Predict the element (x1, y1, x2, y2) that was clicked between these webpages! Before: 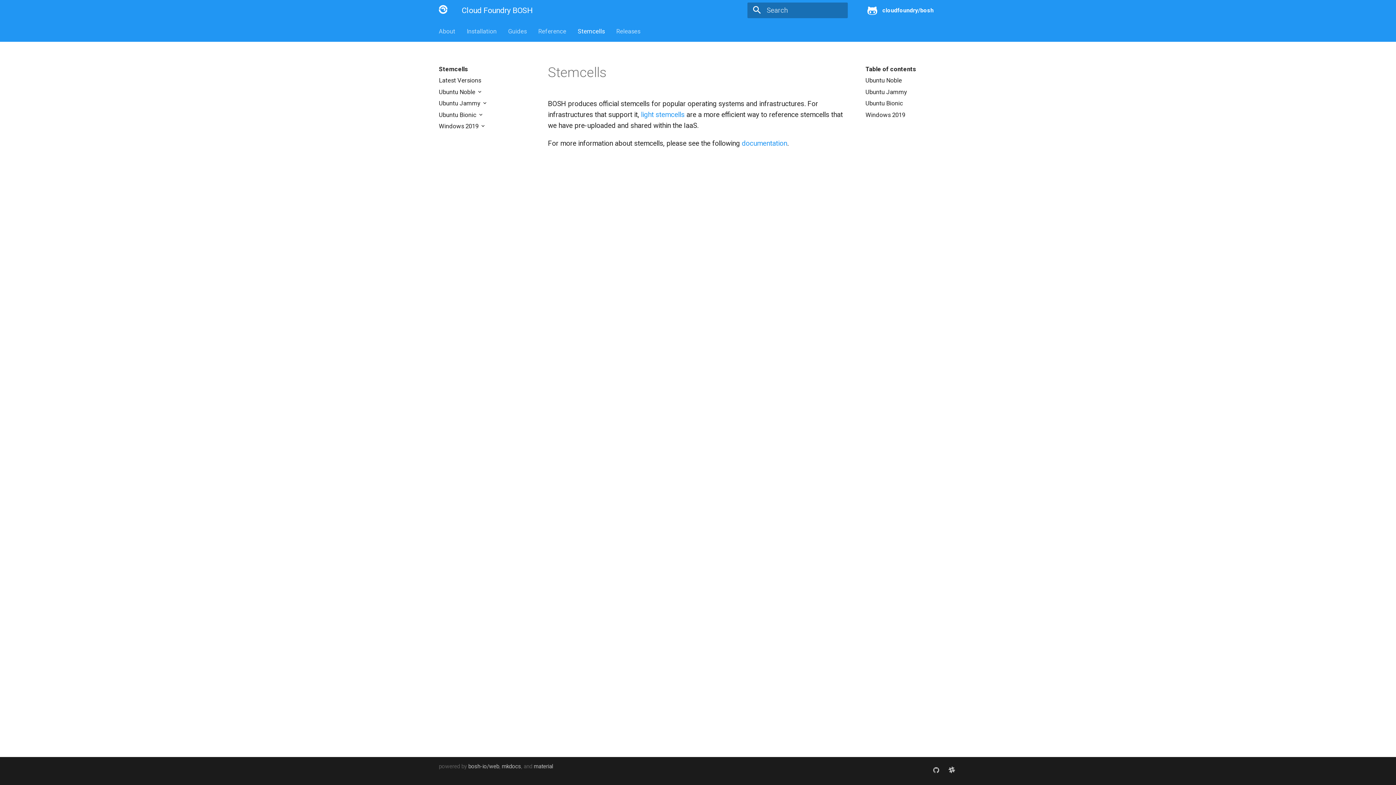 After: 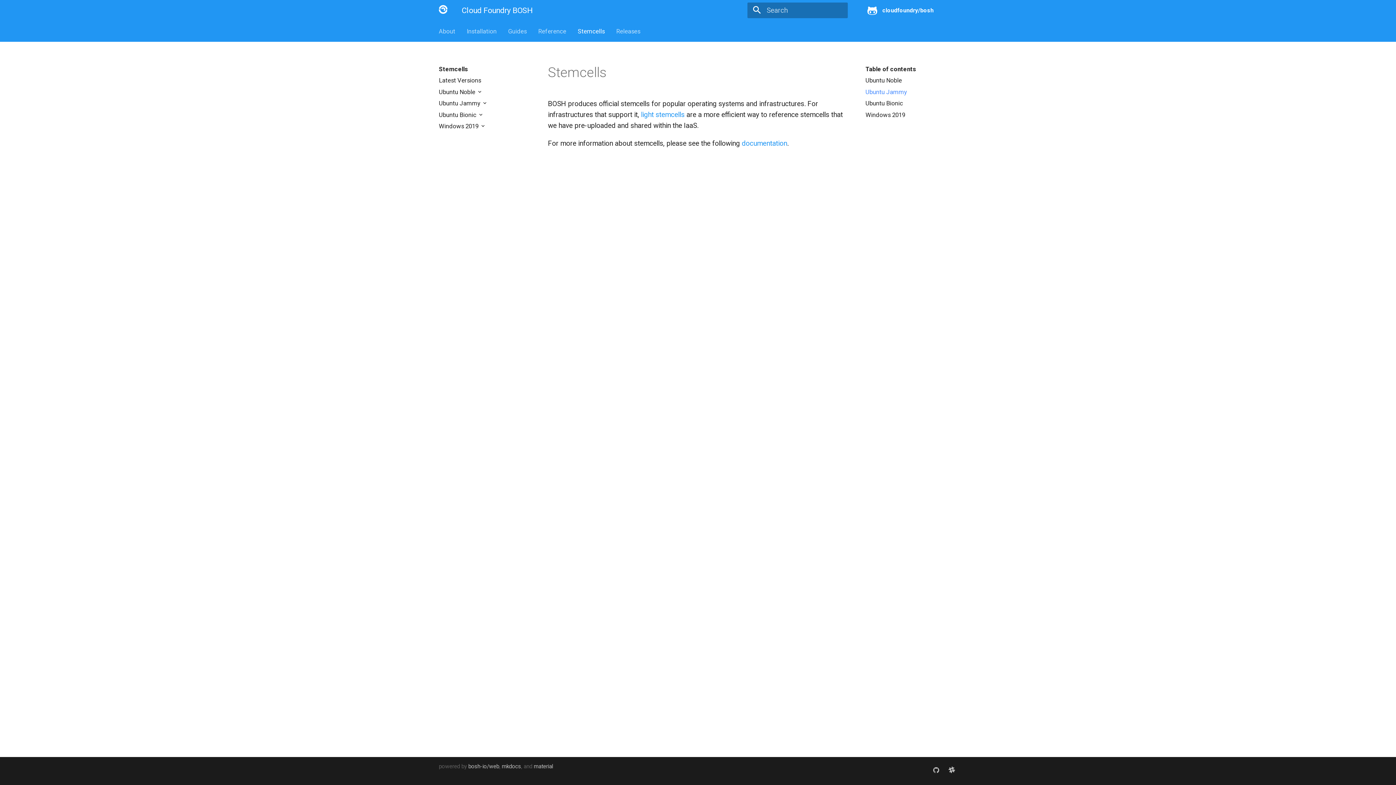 Action: bbox: (865, 88, 957, 95) label: Ubuntu Jammy